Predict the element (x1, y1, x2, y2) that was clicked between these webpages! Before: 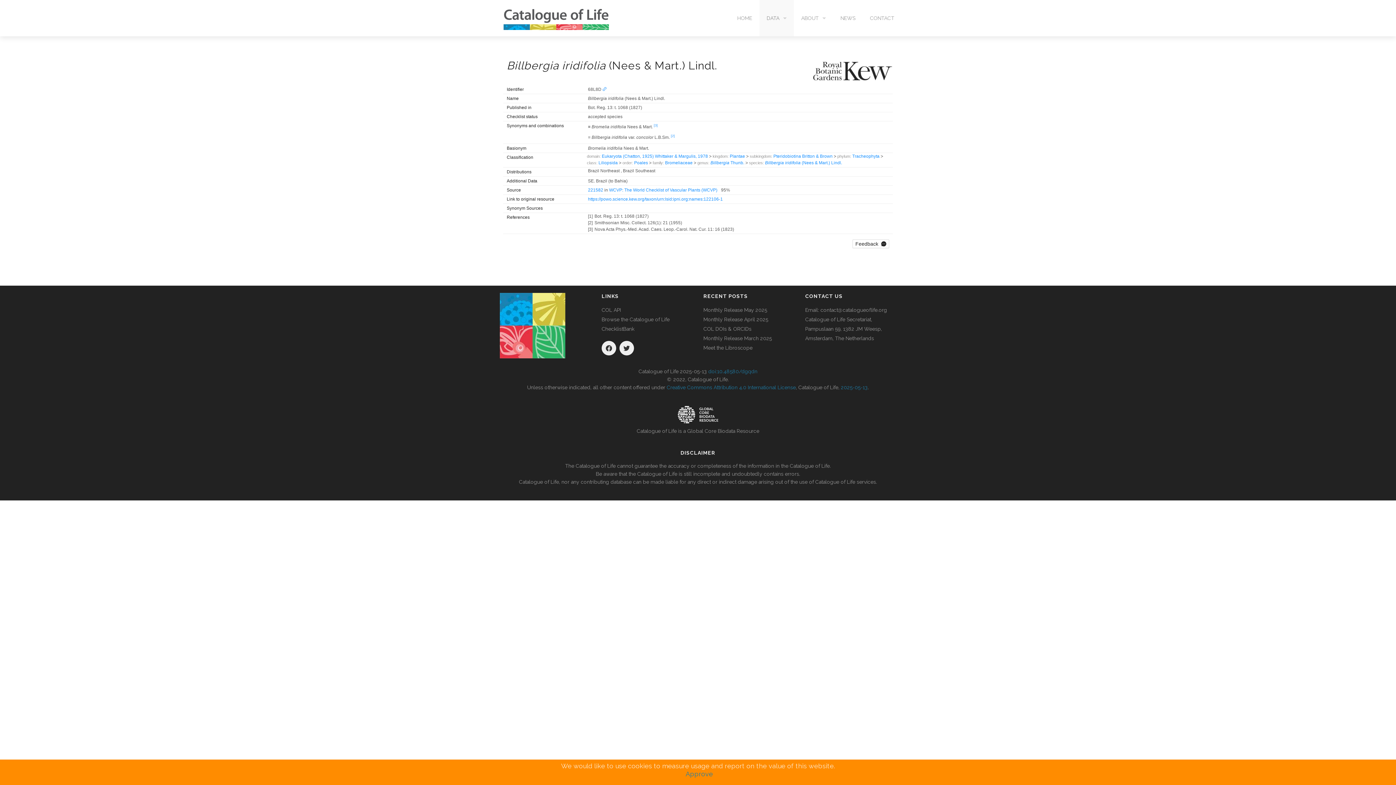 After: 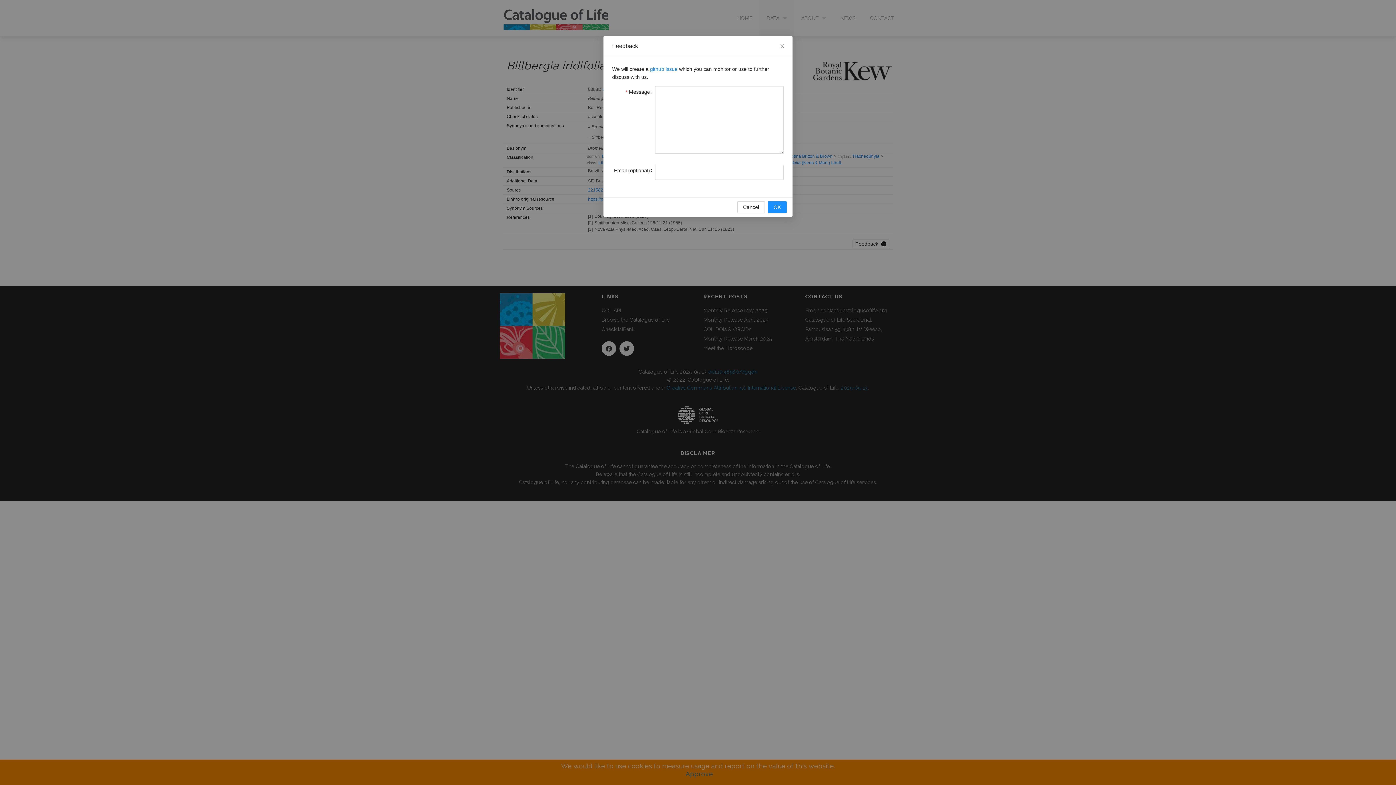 Action: bbox: (852, 239, 889, 248) label: Feedback